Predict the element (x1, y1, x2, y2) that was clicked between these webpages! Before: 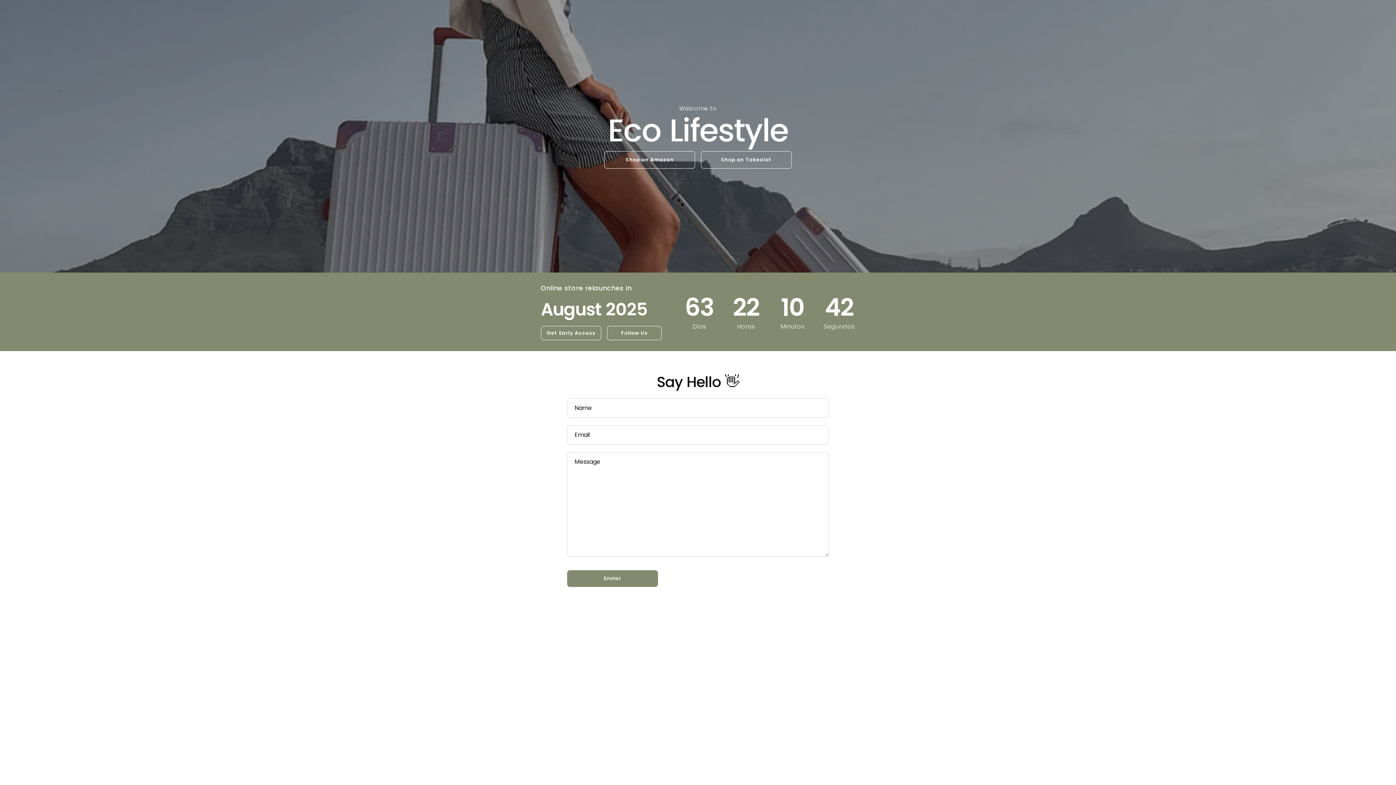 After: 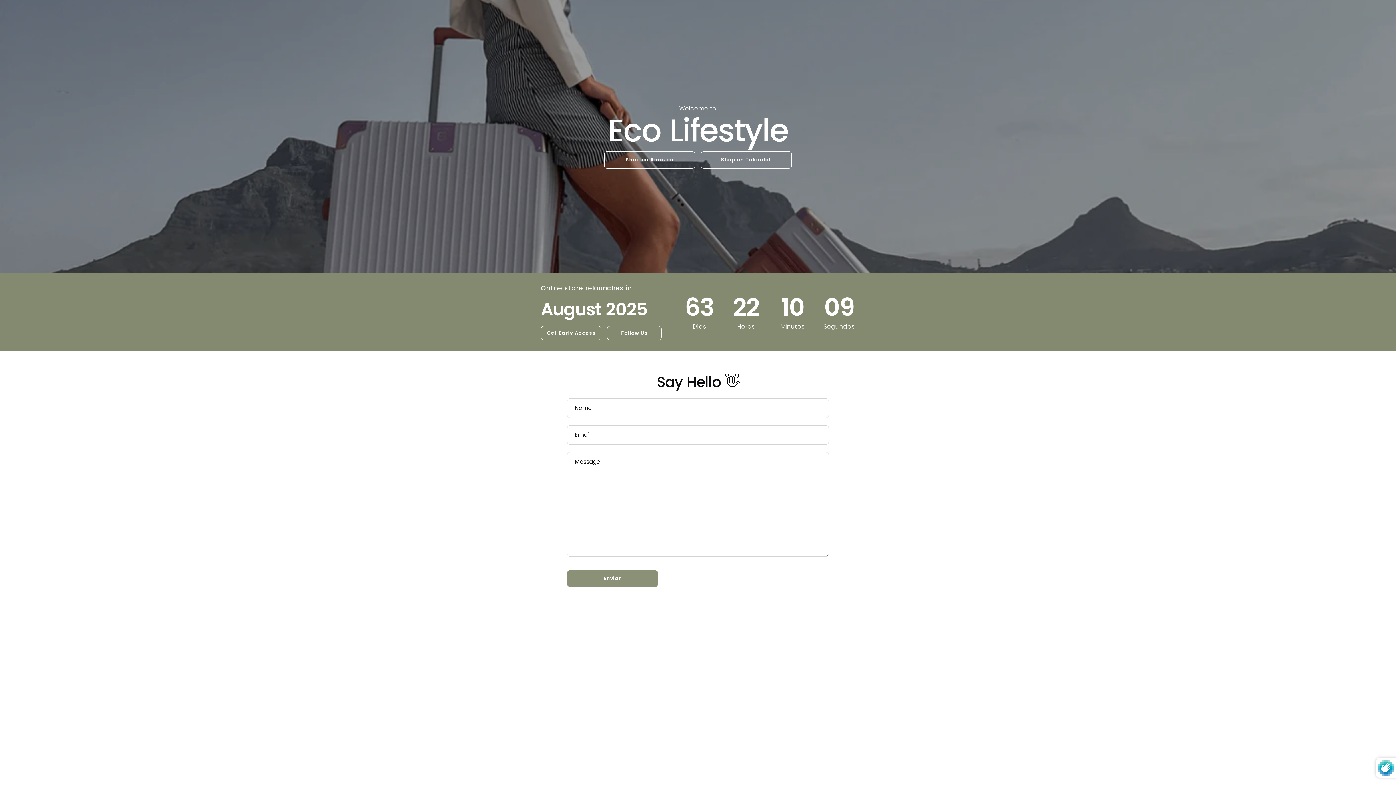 Action: bbox: (567, 570, 658, 587) label: Enviar